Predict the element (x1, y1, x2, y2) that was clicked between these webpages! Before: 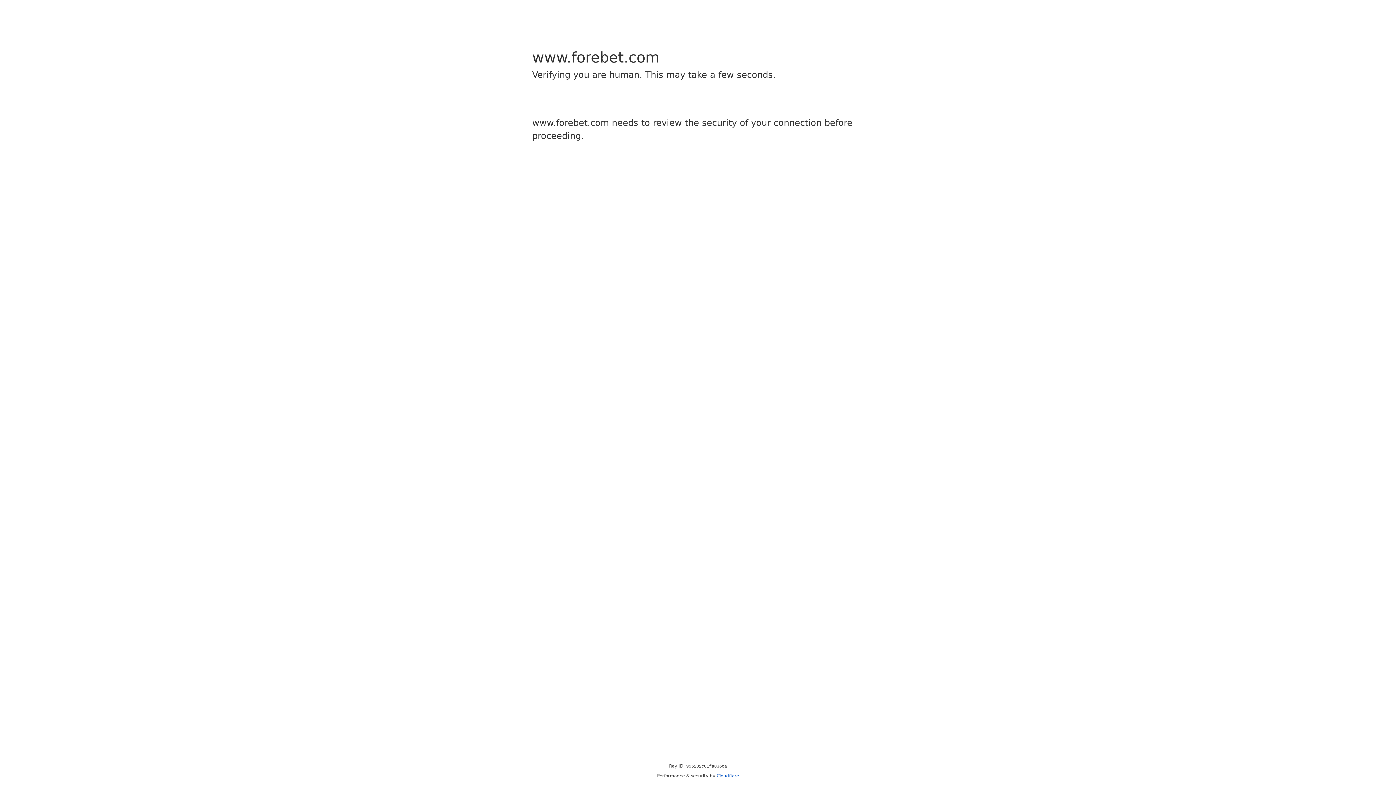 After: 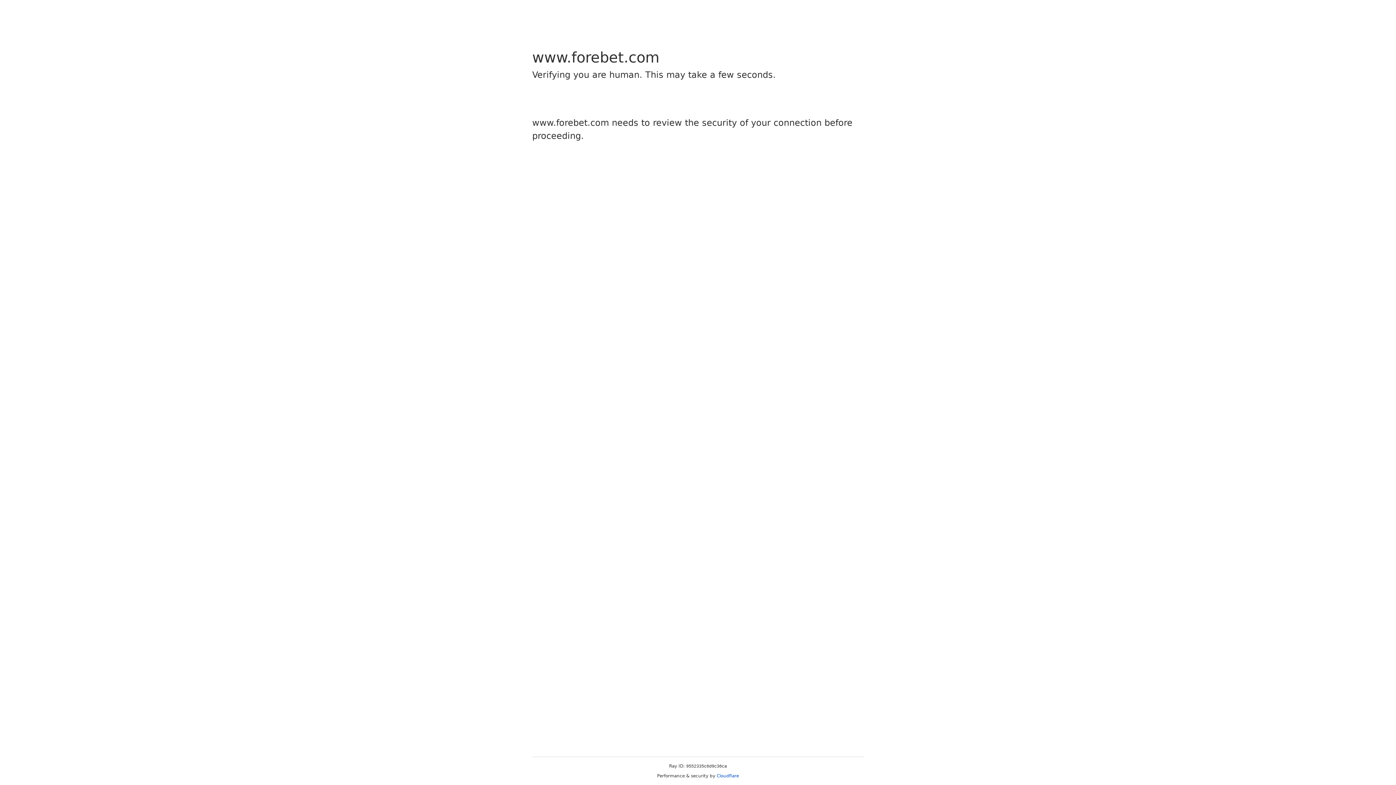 Action: bbox: (716, 773, 739, 778) label: Cloudflare